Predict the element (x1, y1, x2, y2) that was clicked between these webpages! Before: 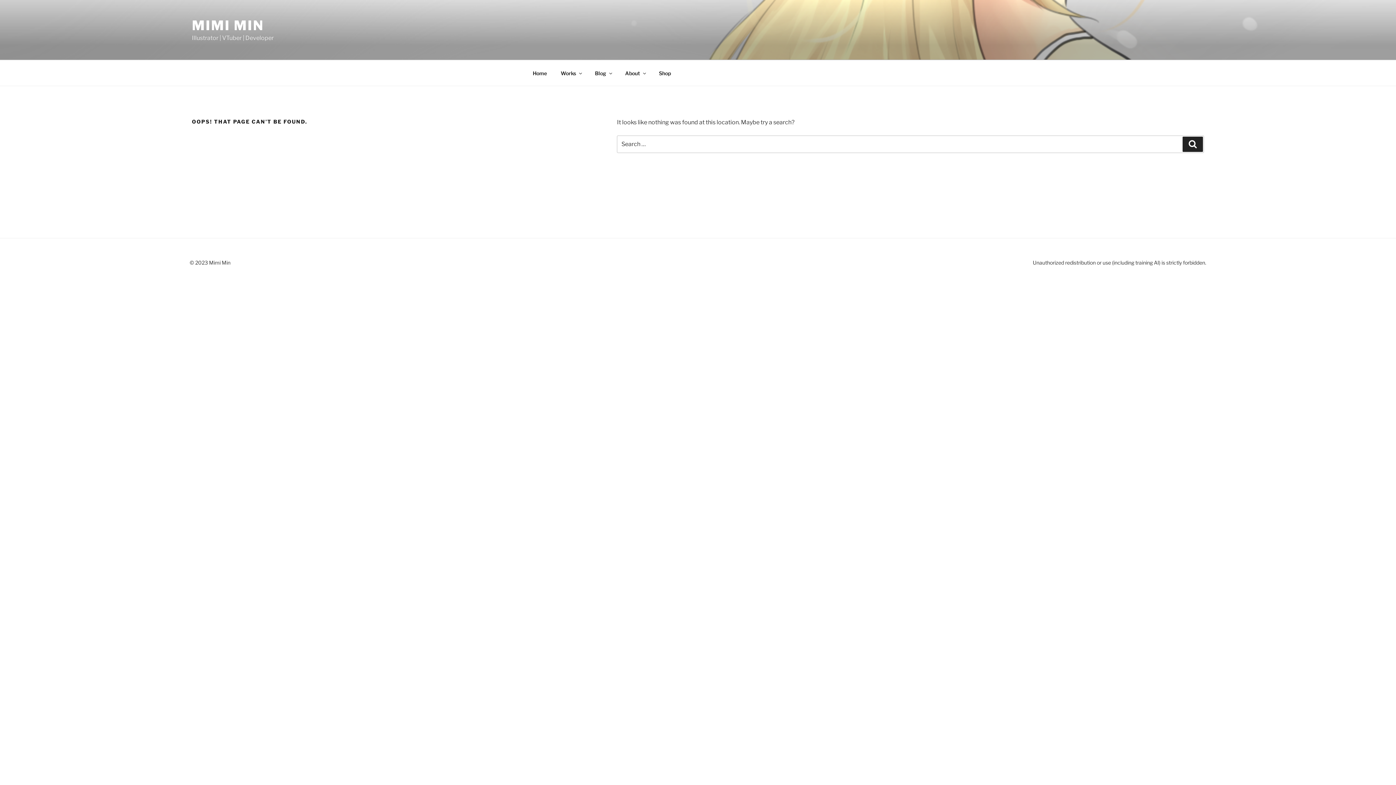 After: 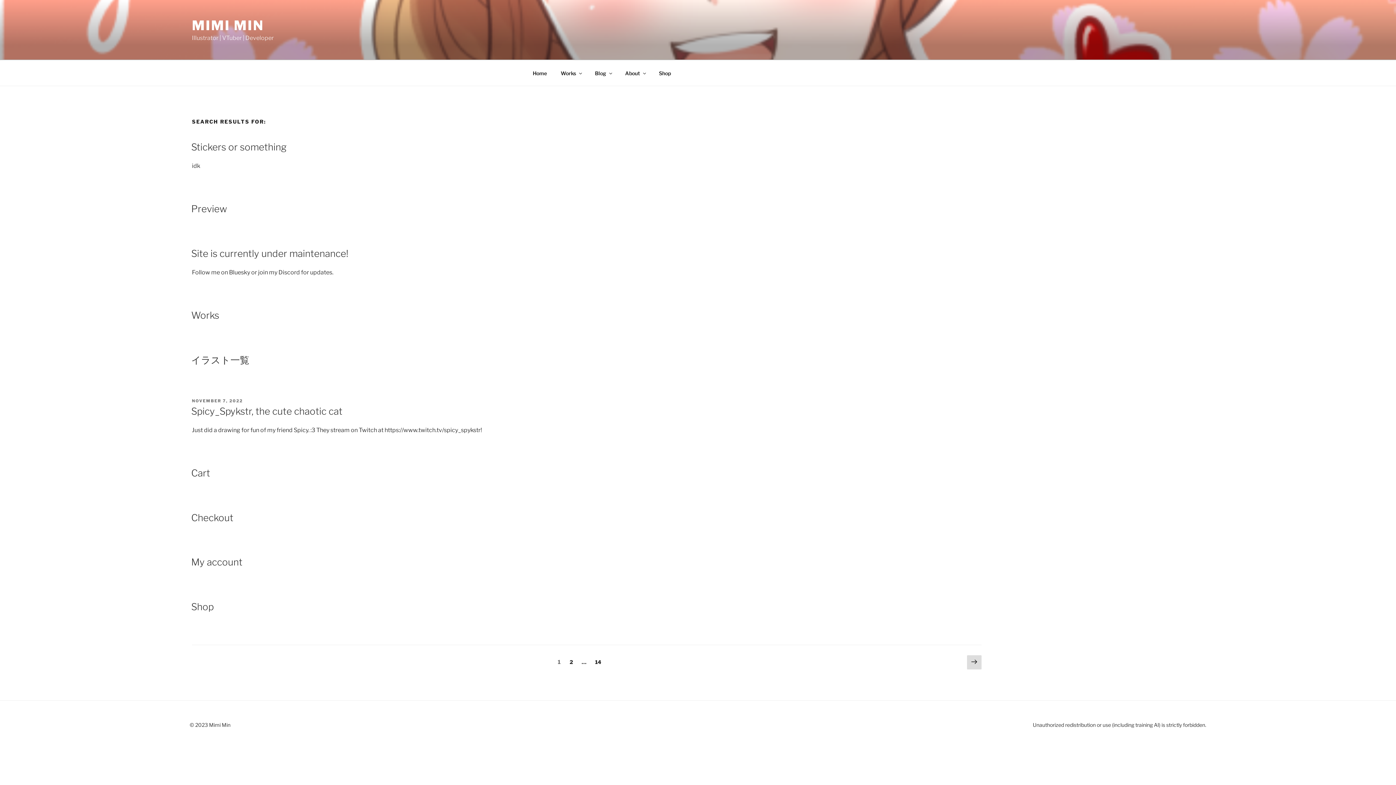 Action: label: Search bbox: (1182, 136, 1203, 152)